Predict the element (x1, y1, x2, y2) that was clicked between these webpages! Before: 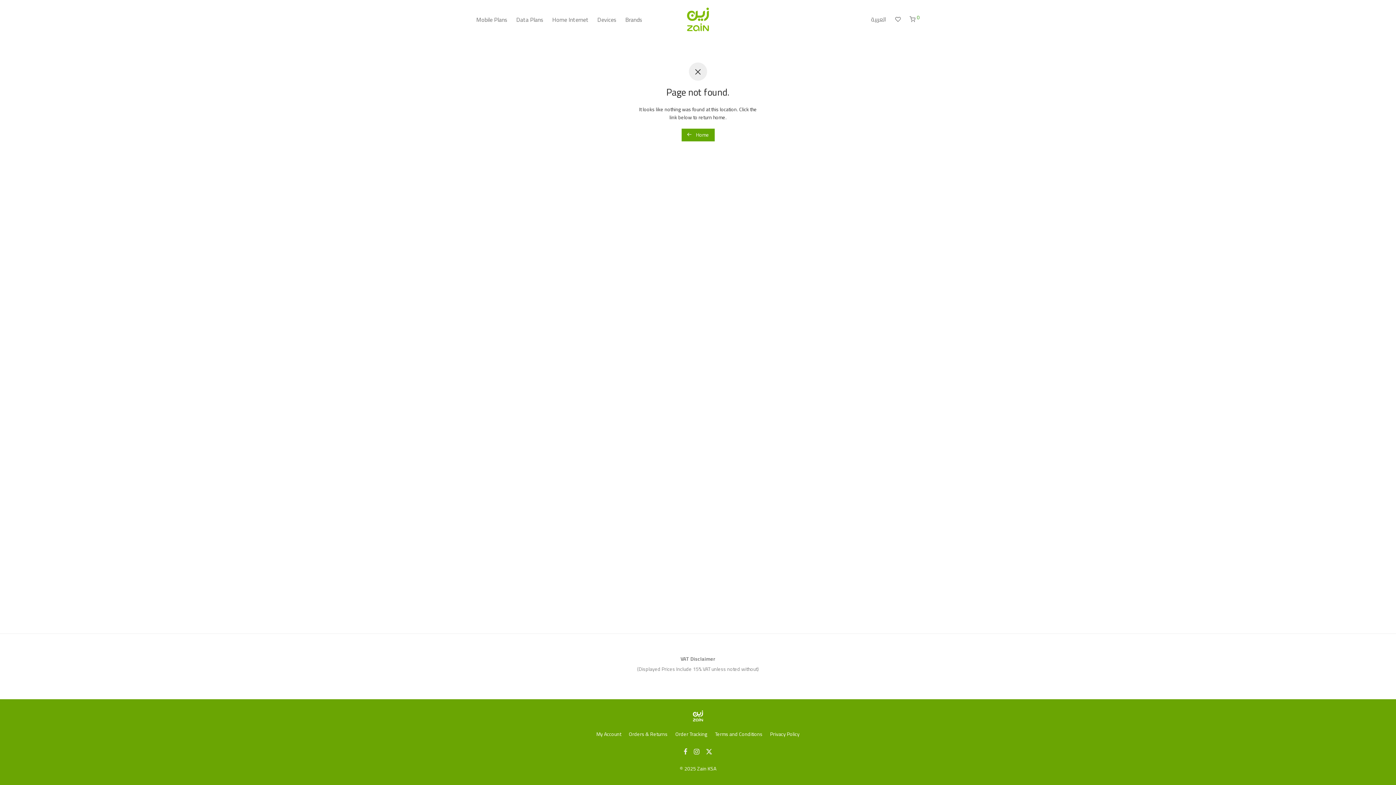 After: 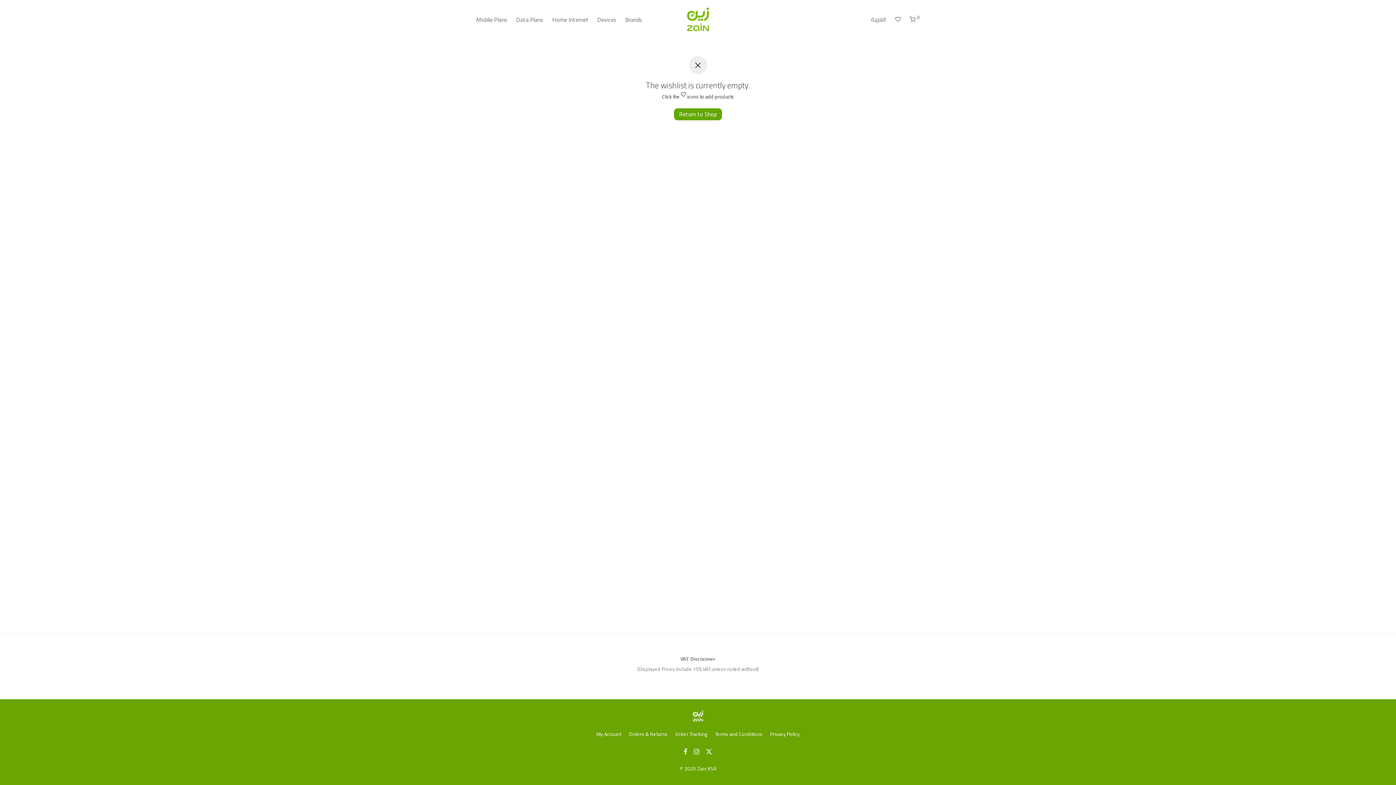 Action: bbox: (890, 10, 905, 28)